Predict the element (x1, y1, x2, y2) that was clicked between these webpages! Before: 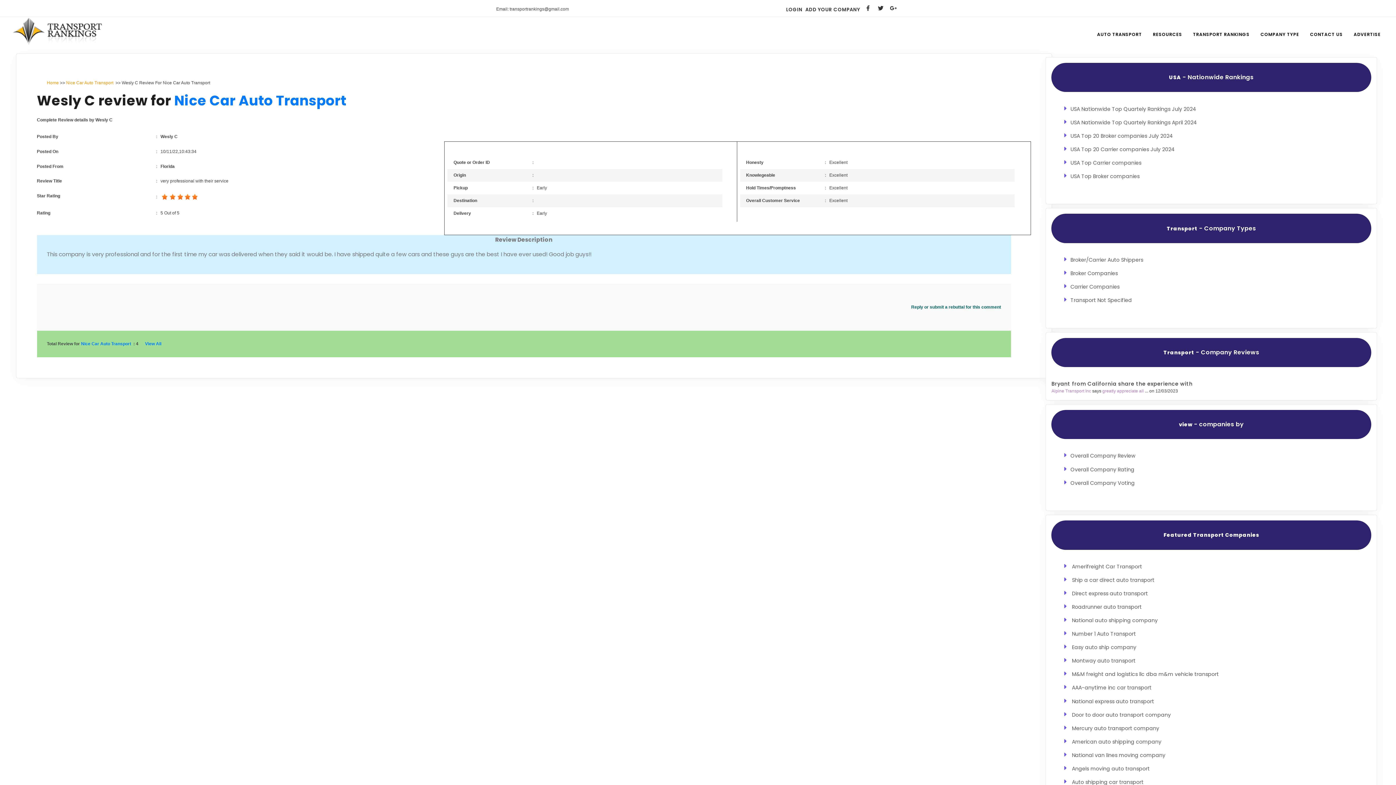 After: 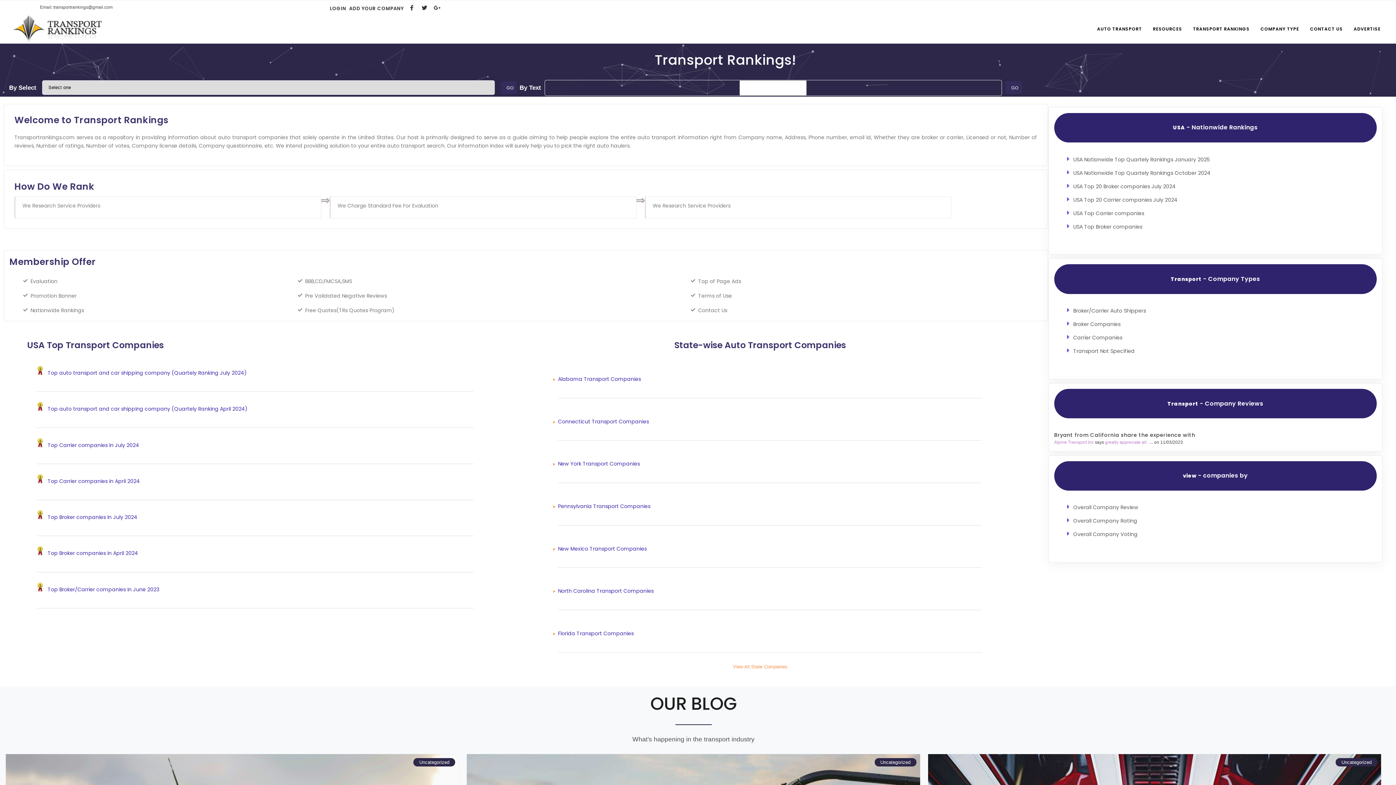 Action: label: AUTO TRANSPORT bbox: (1093, 27, 1146, 41)